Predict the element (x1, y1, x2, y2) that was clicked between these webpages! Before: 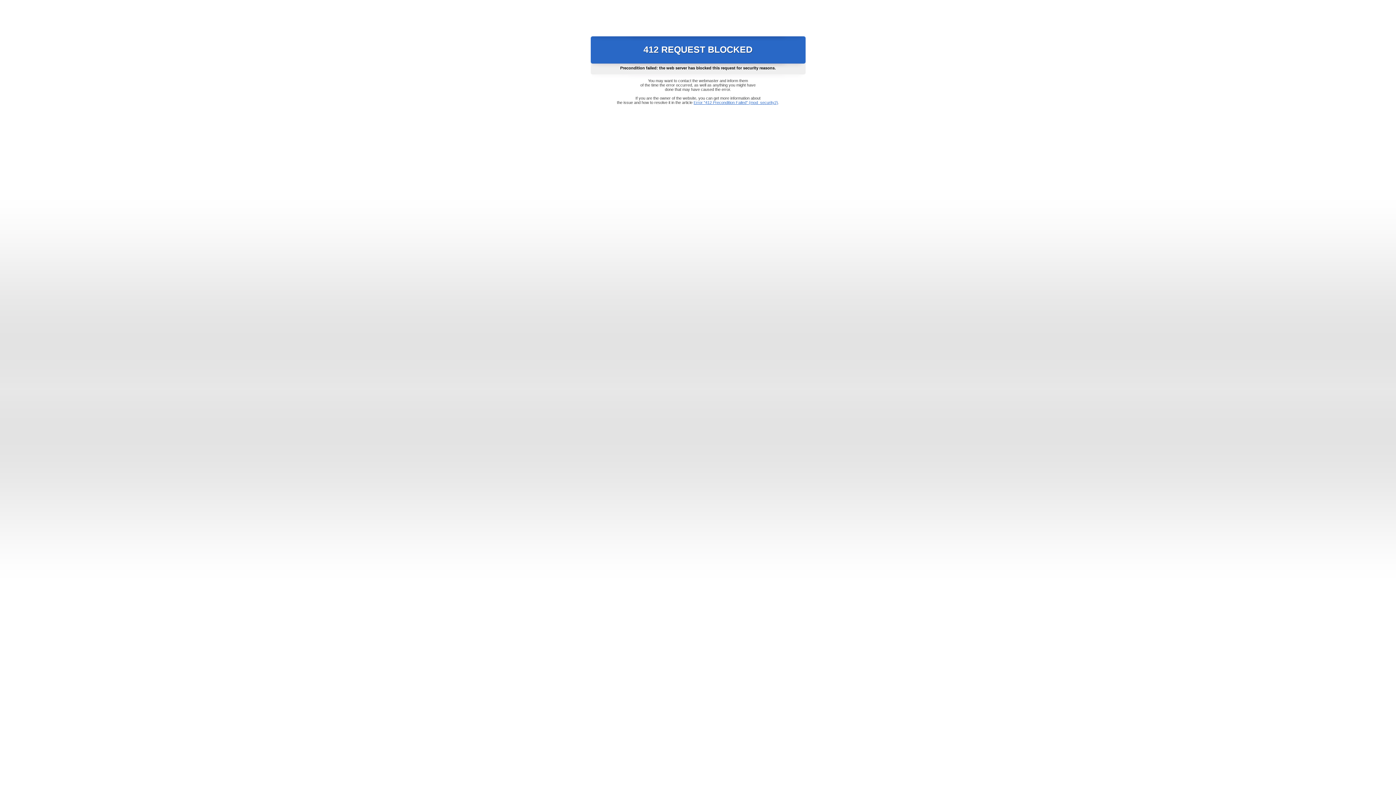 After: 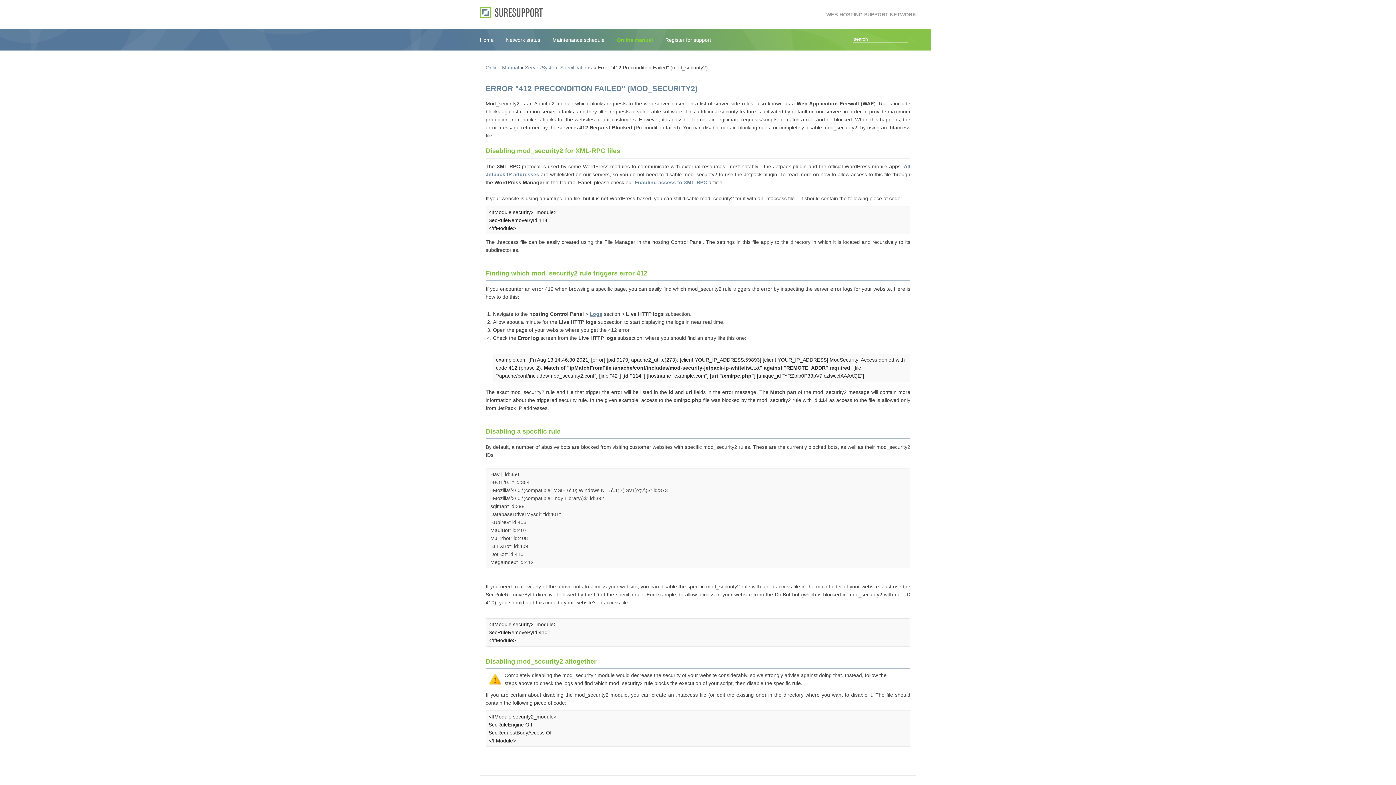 Action: label: Error "412 Precondition Failed" (mod_security2) bbox: (693, 100, 778, 104)